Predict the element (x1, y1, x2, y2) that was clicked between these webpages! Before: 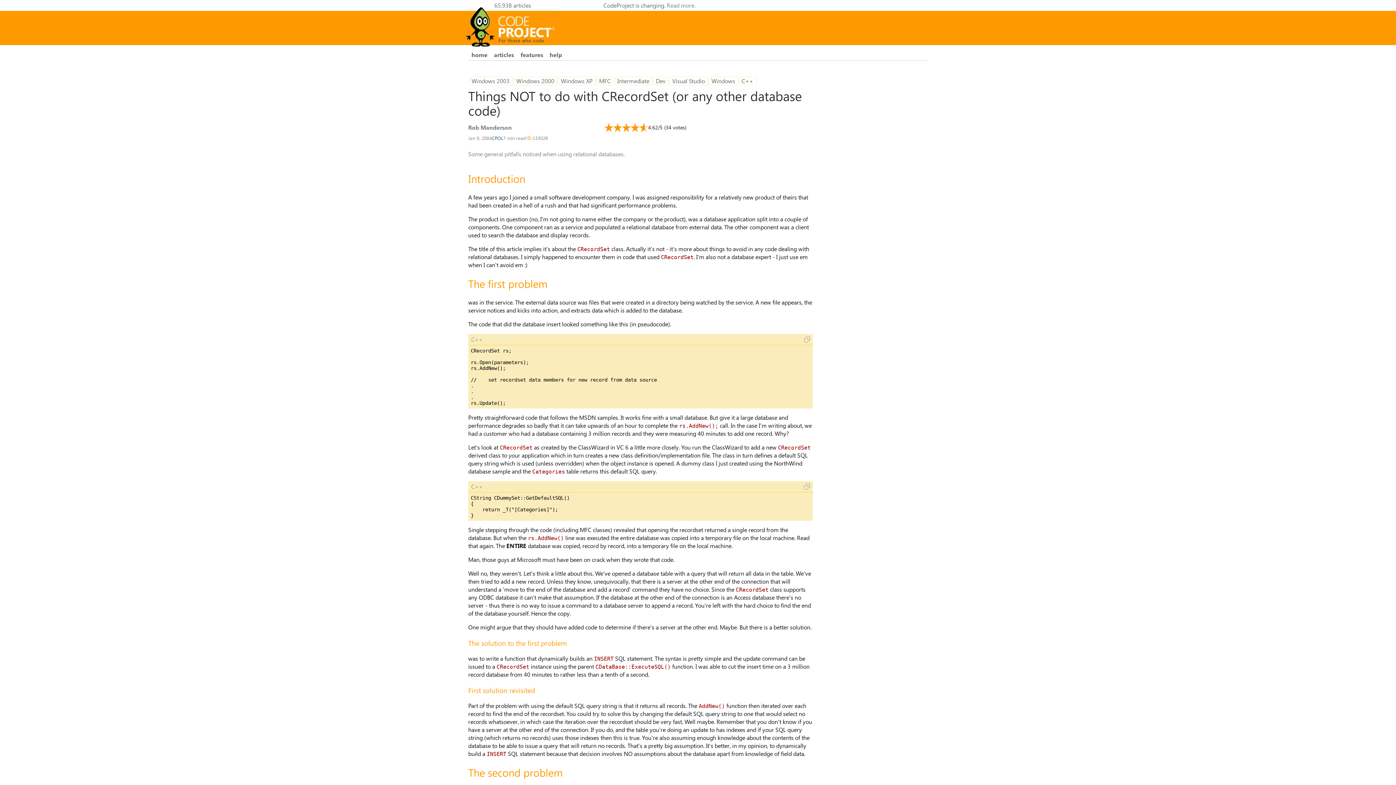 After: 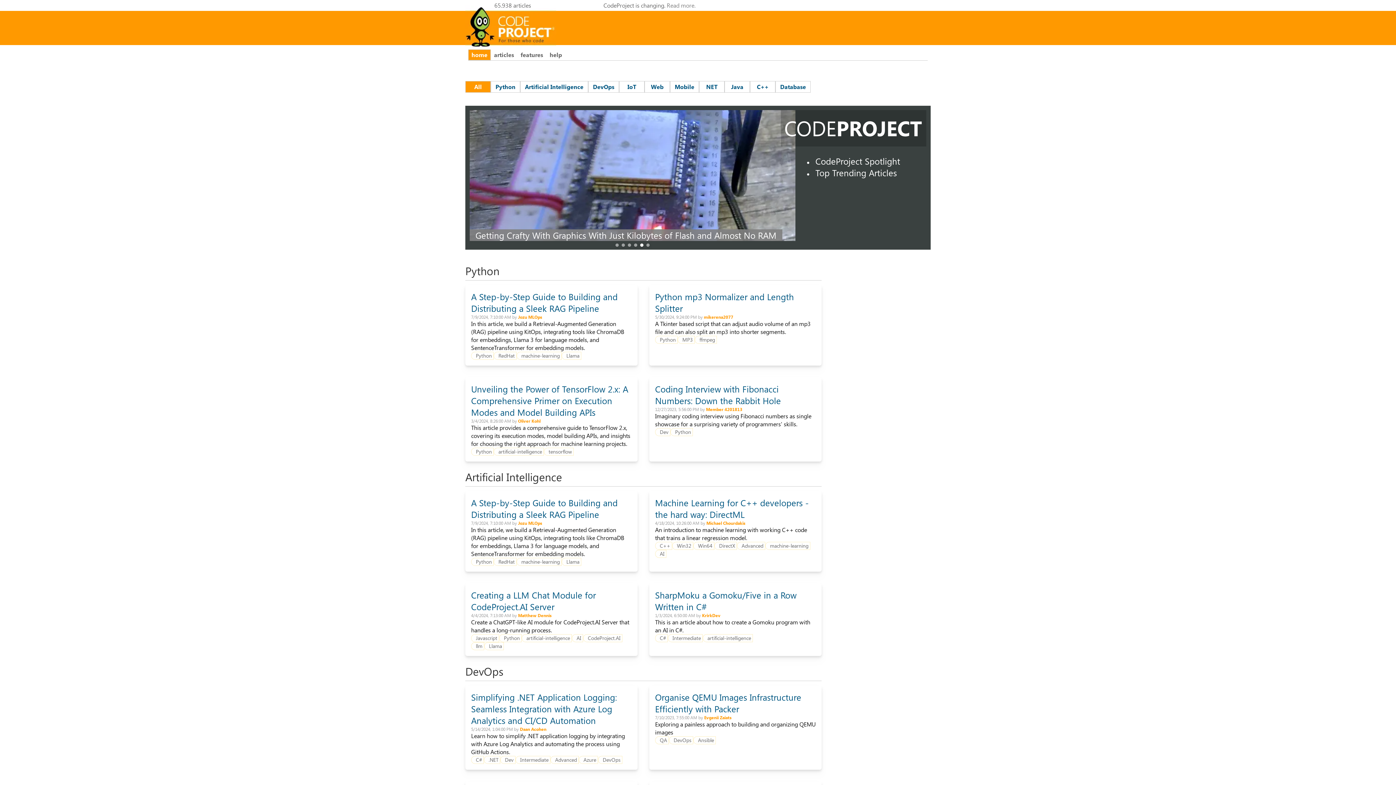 Action: label: home bbox: (468, 49, 490, 60)